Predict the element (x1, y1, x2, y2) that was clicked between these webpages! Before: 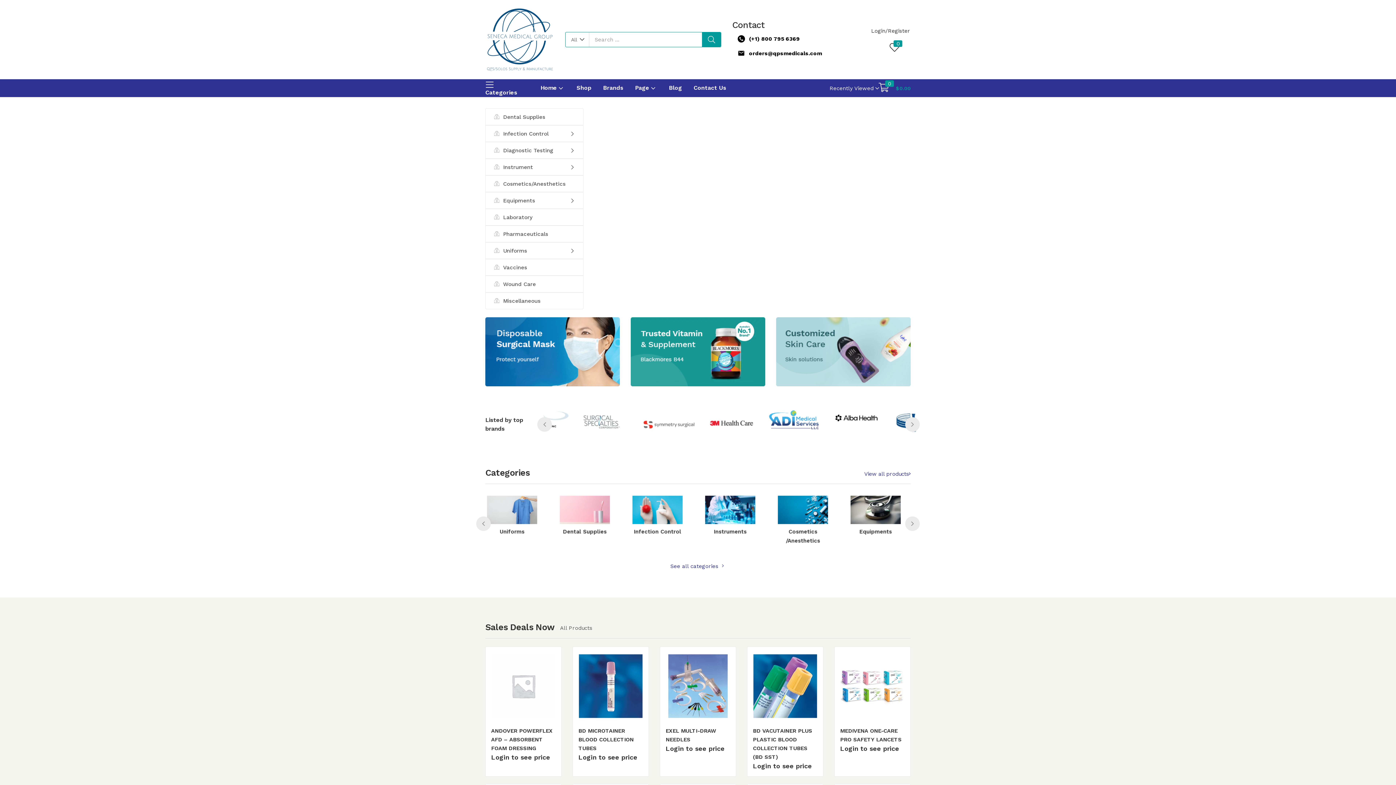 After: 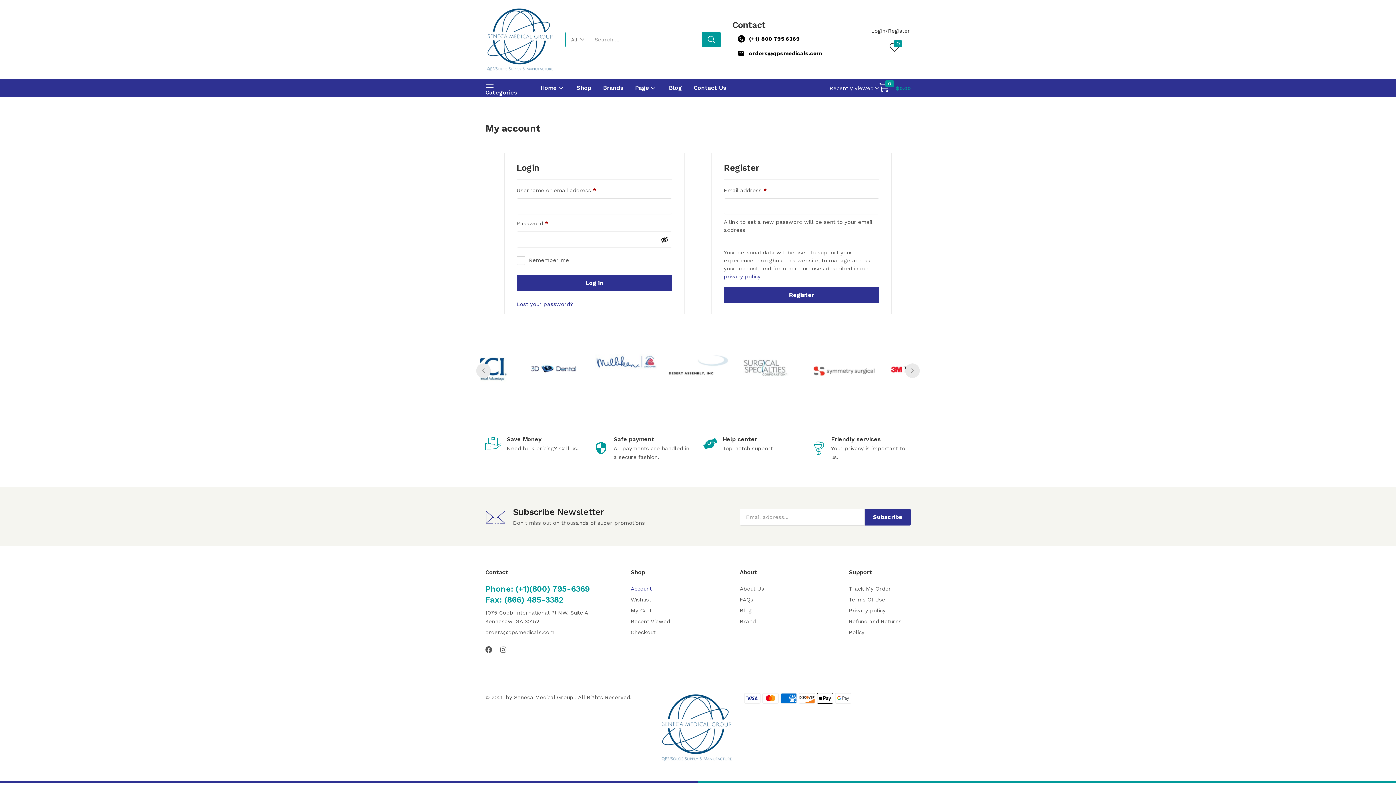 Action: label: Login to see price bbox: (491, 753, 550, 761)